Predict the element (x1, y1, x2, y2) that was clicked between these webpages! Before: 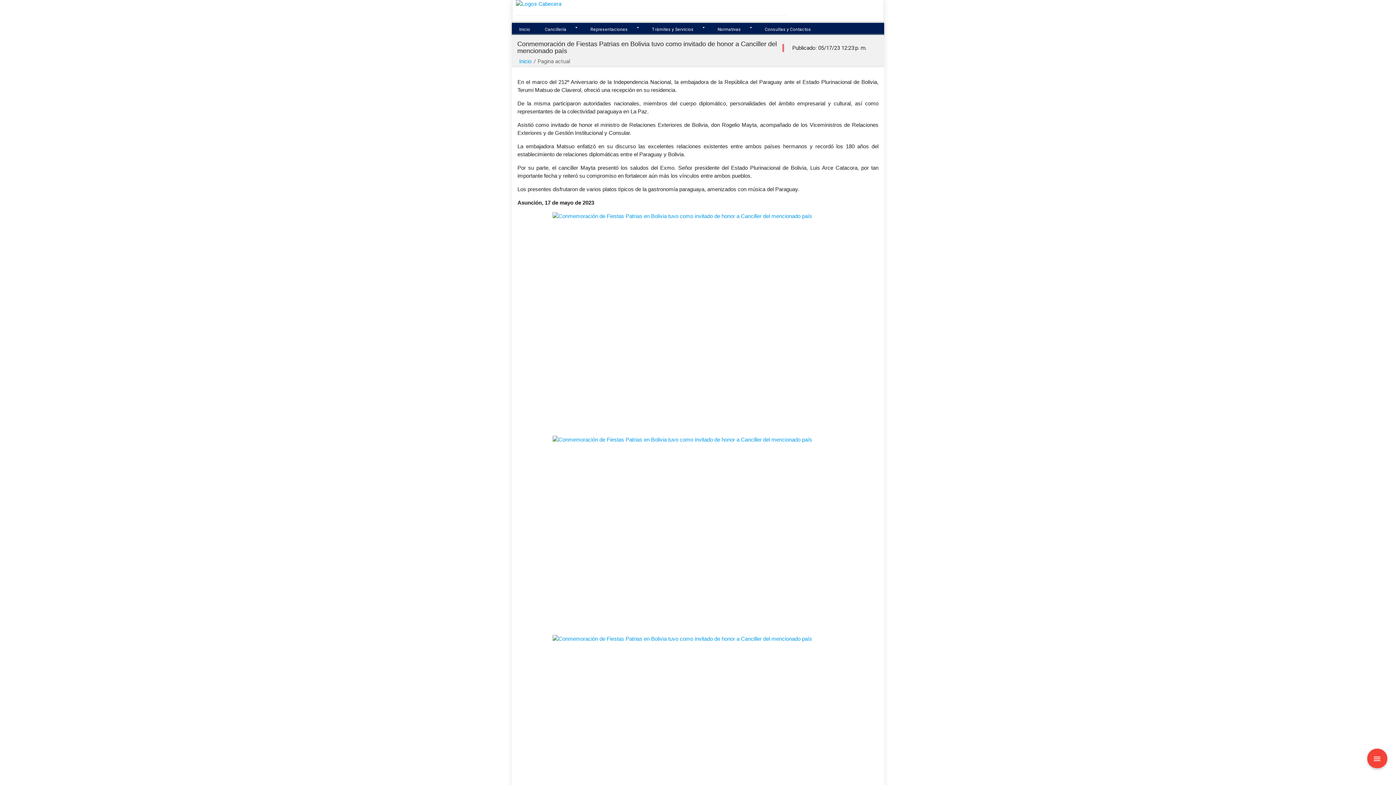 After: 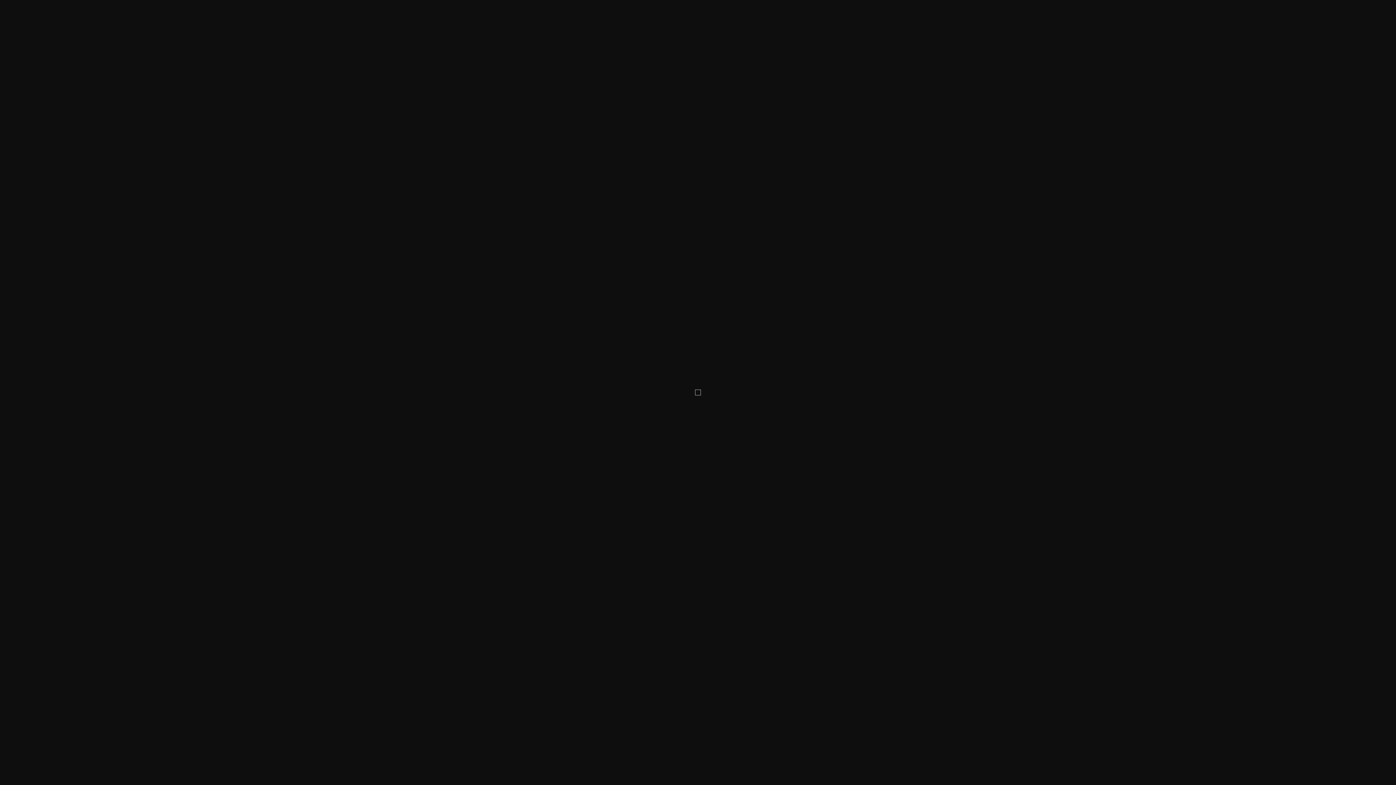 Action: bbox: (517, 436, 878, 629)